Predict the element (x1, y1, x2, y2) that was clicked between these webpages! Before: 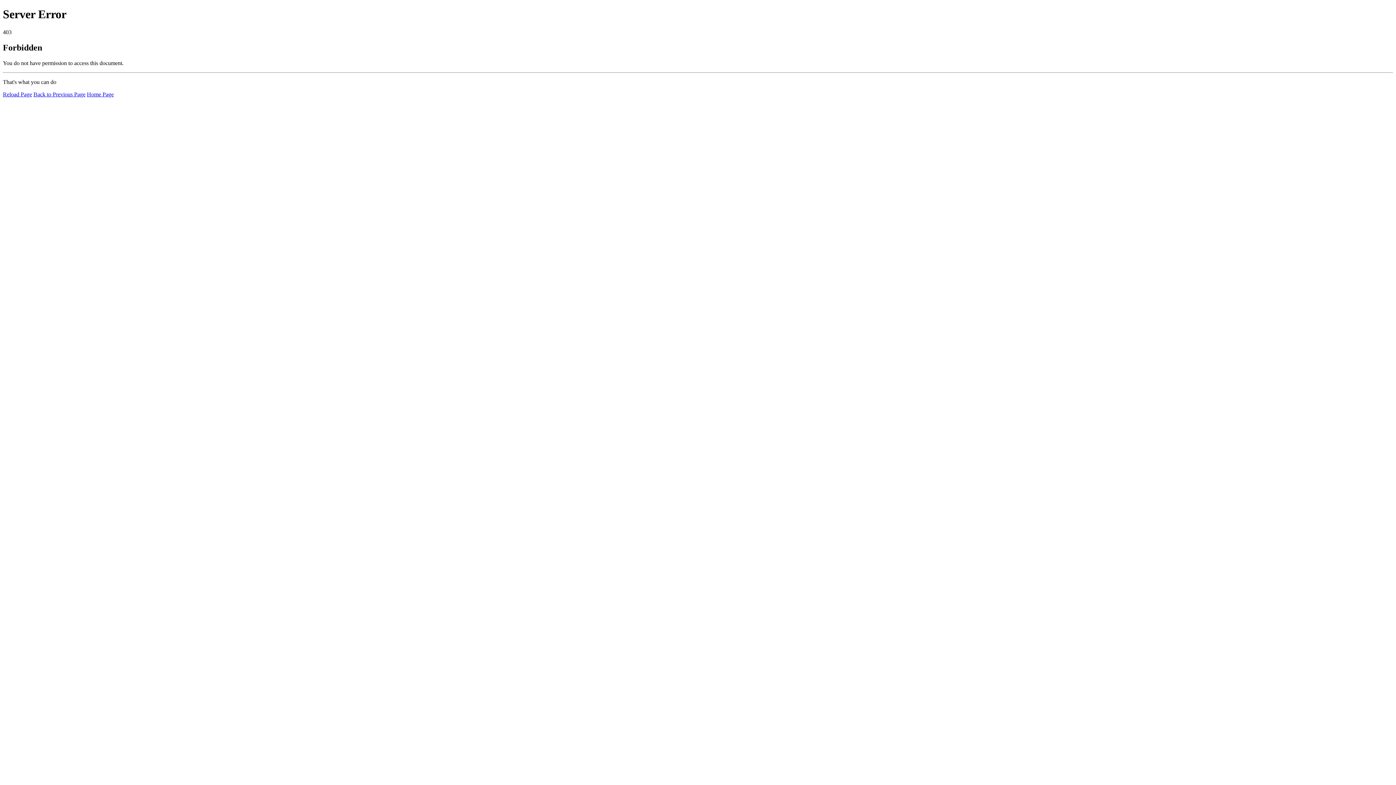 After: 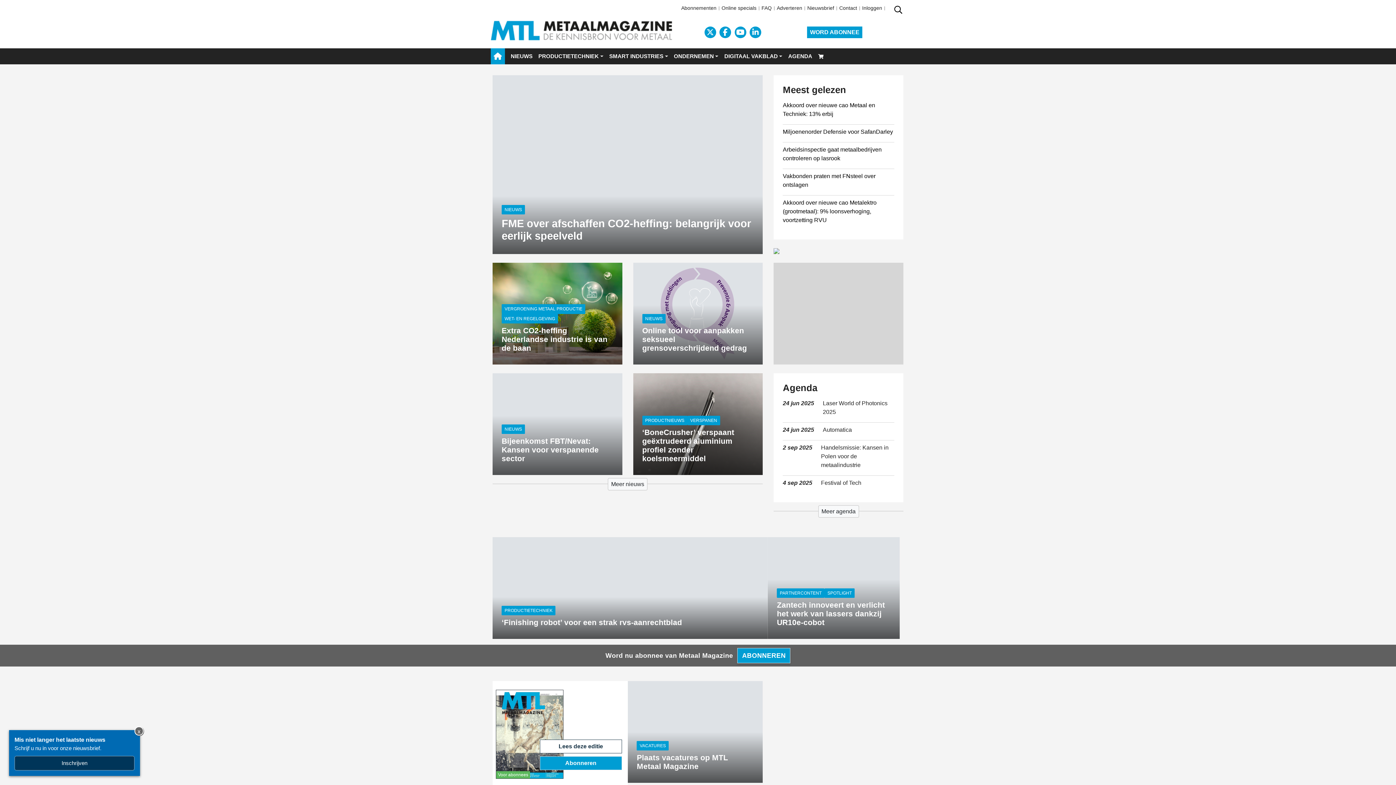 Action: bbox: (86, 91, 113, 97) label: Home Page